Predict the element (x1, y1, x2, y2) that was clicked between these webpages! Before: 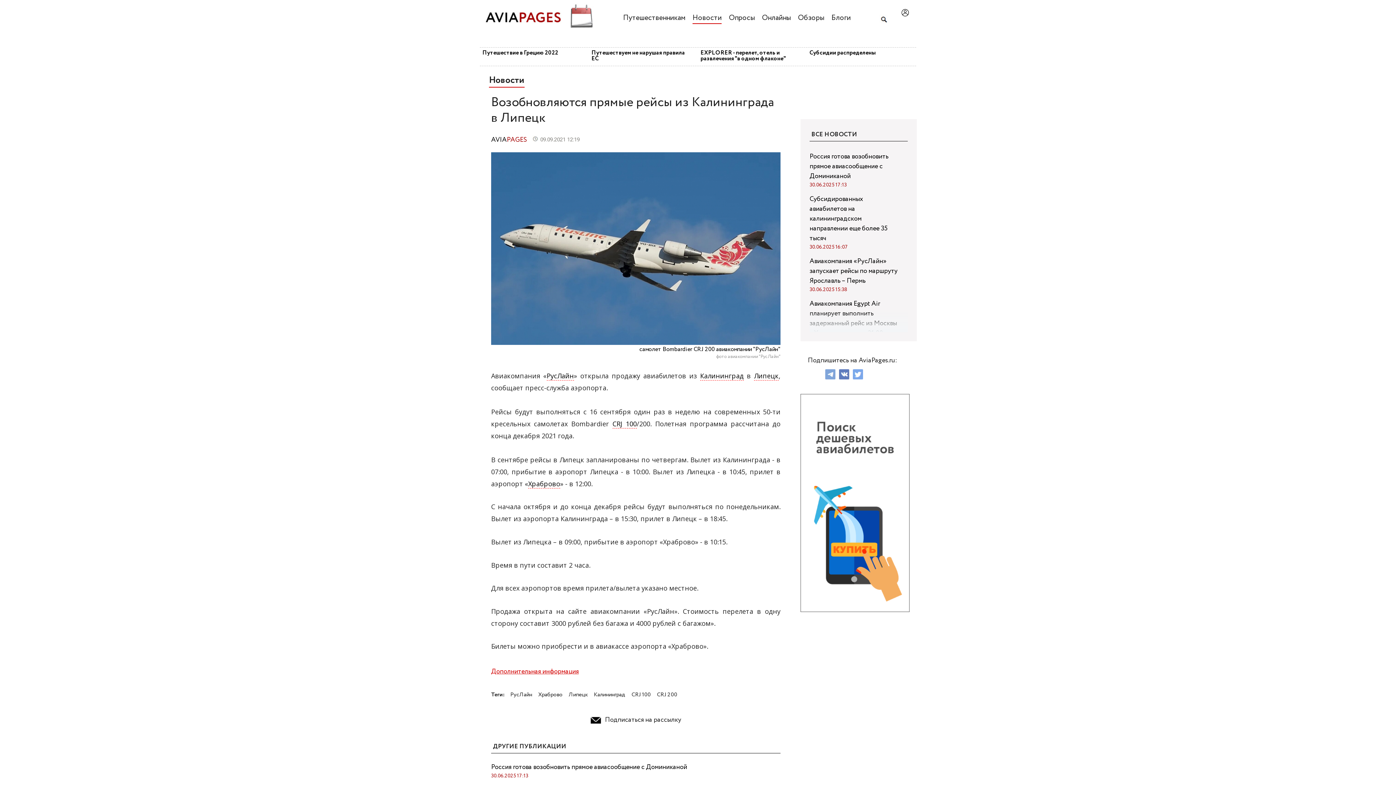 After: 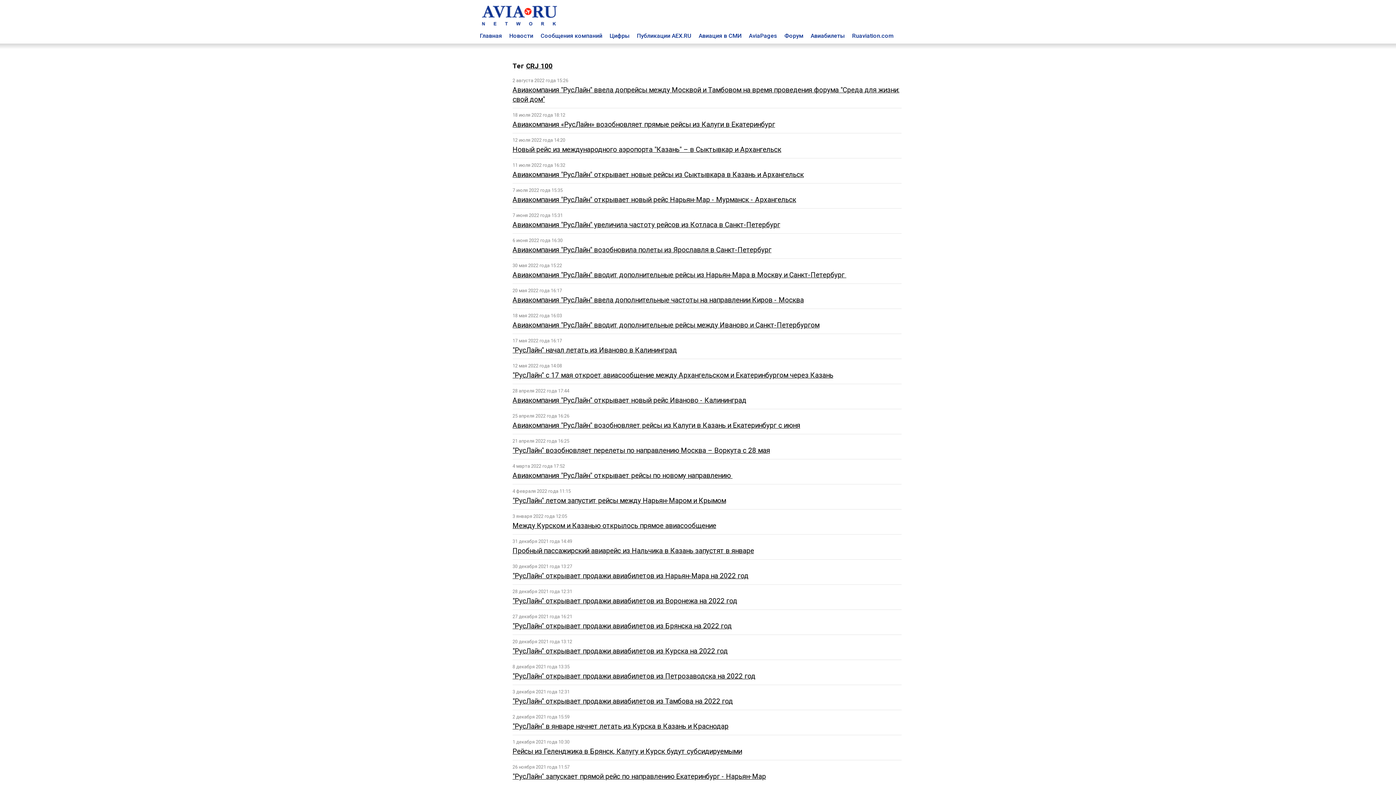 Action: bbox: (631, 690, 650, 699) label: CRJ 100